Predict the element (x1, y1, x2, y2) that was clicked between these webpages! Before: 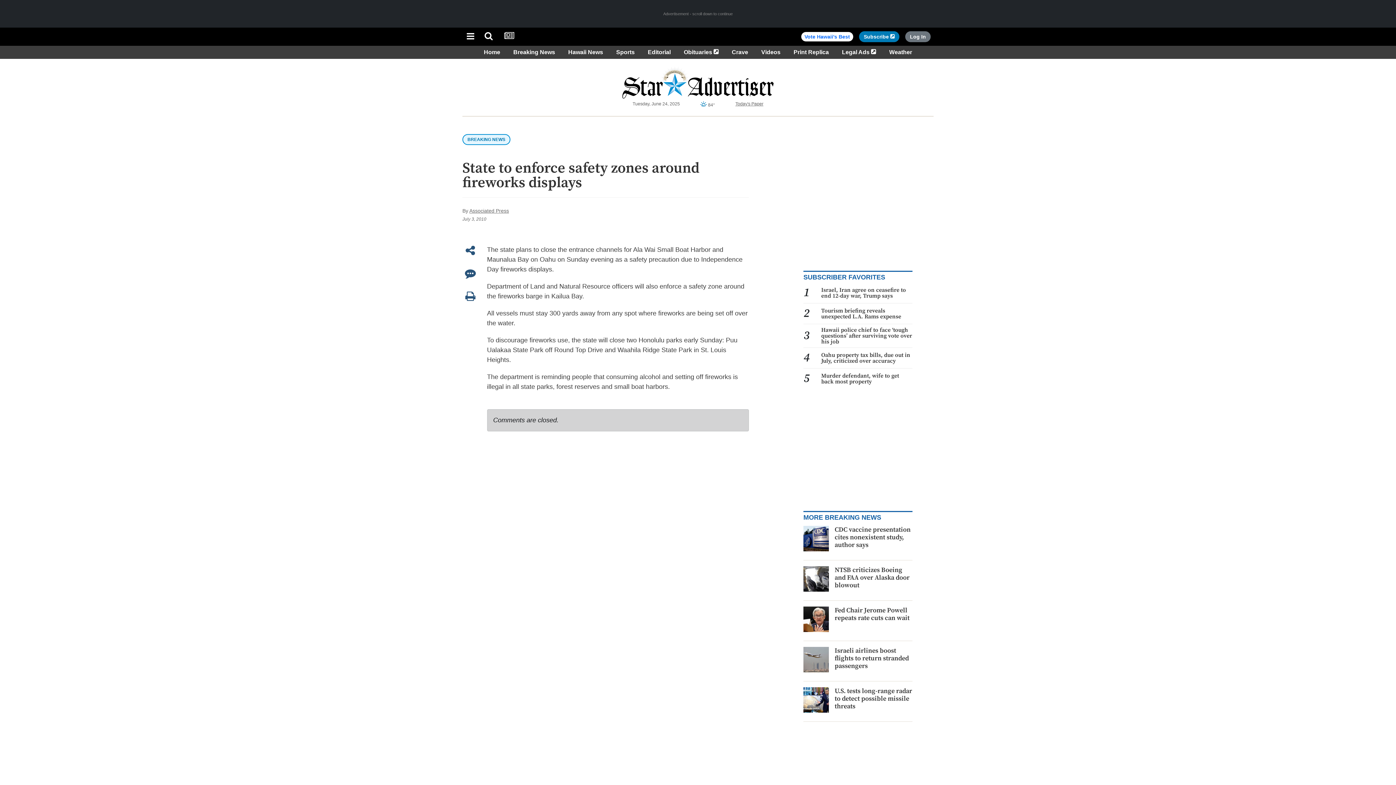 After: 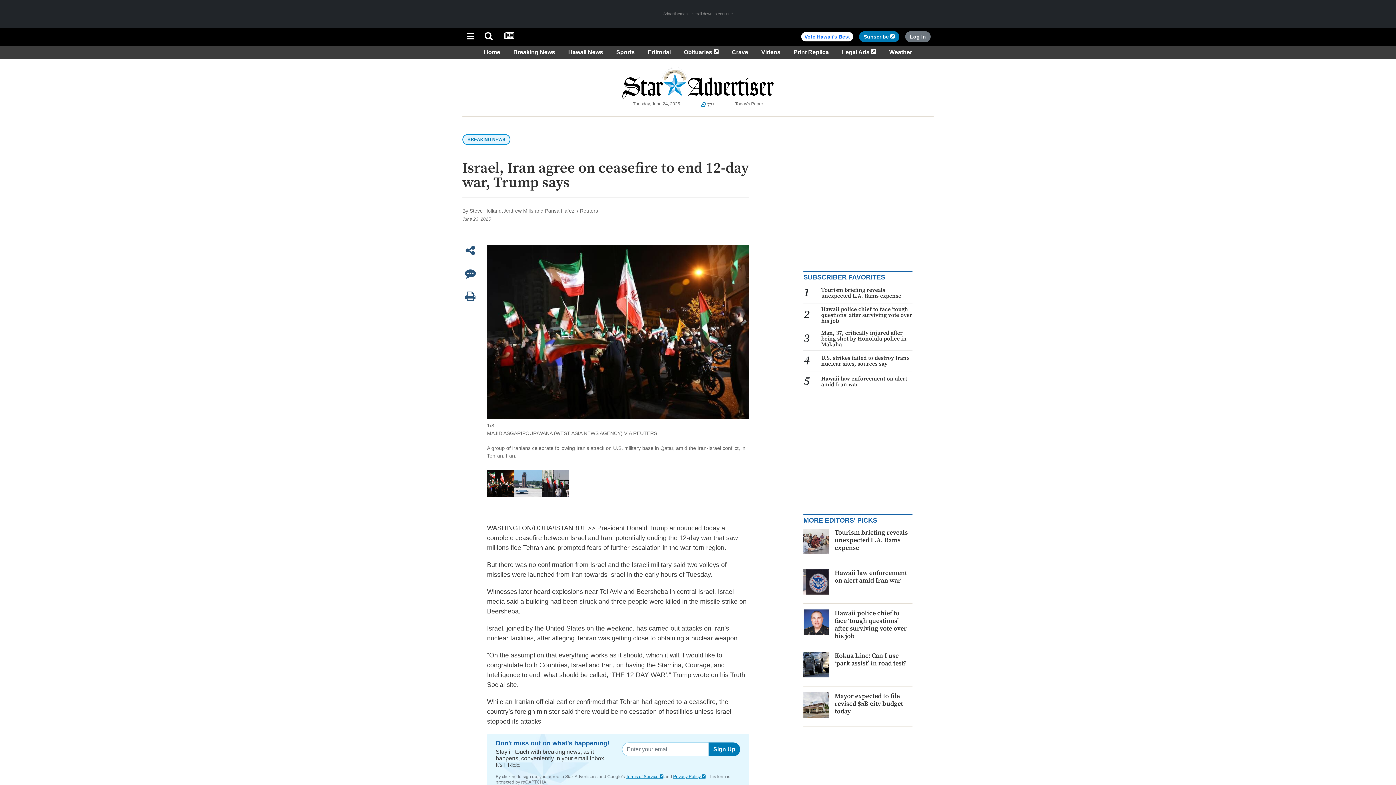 Action: bbox: (821, 286, 906, 299) label: Israel, Iran agree on ceasefire to end 12-day war, Trump says